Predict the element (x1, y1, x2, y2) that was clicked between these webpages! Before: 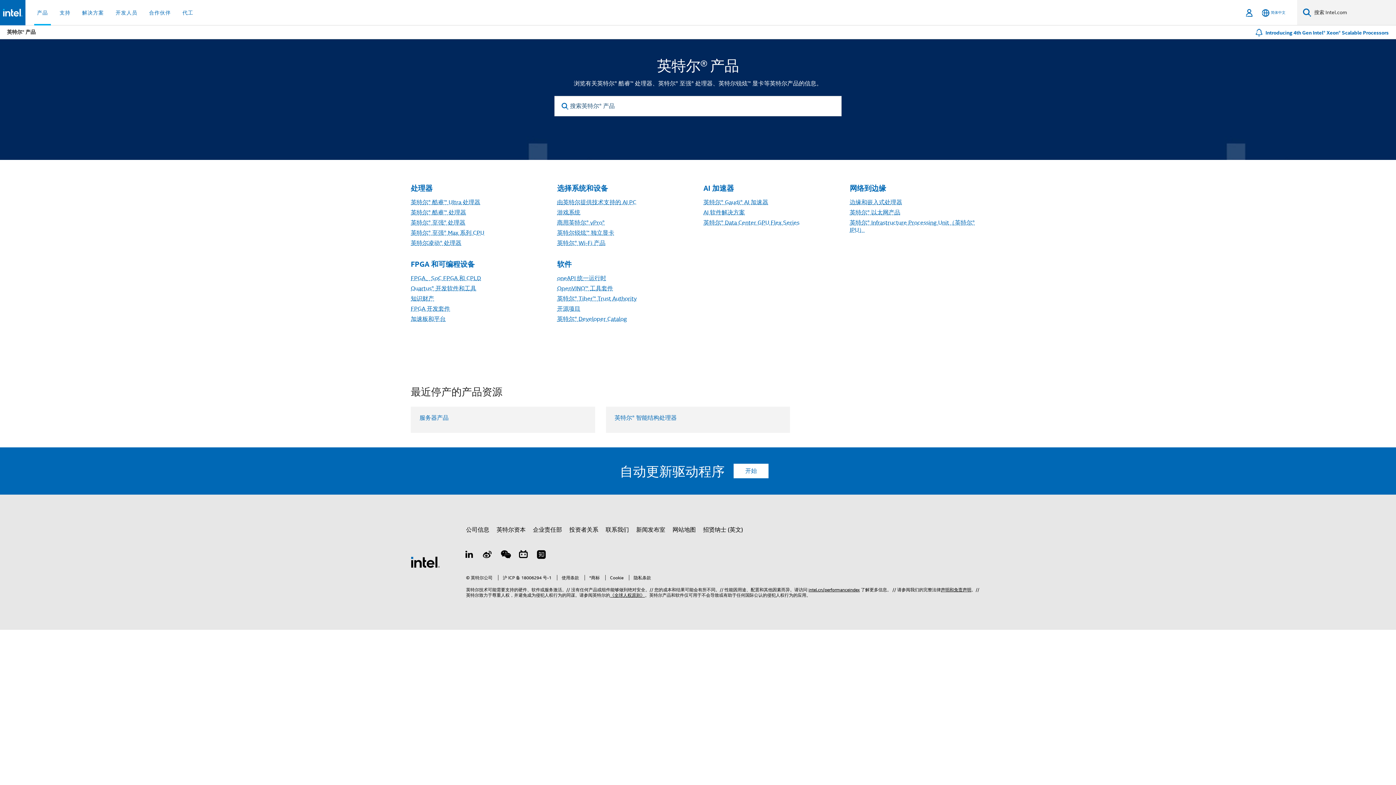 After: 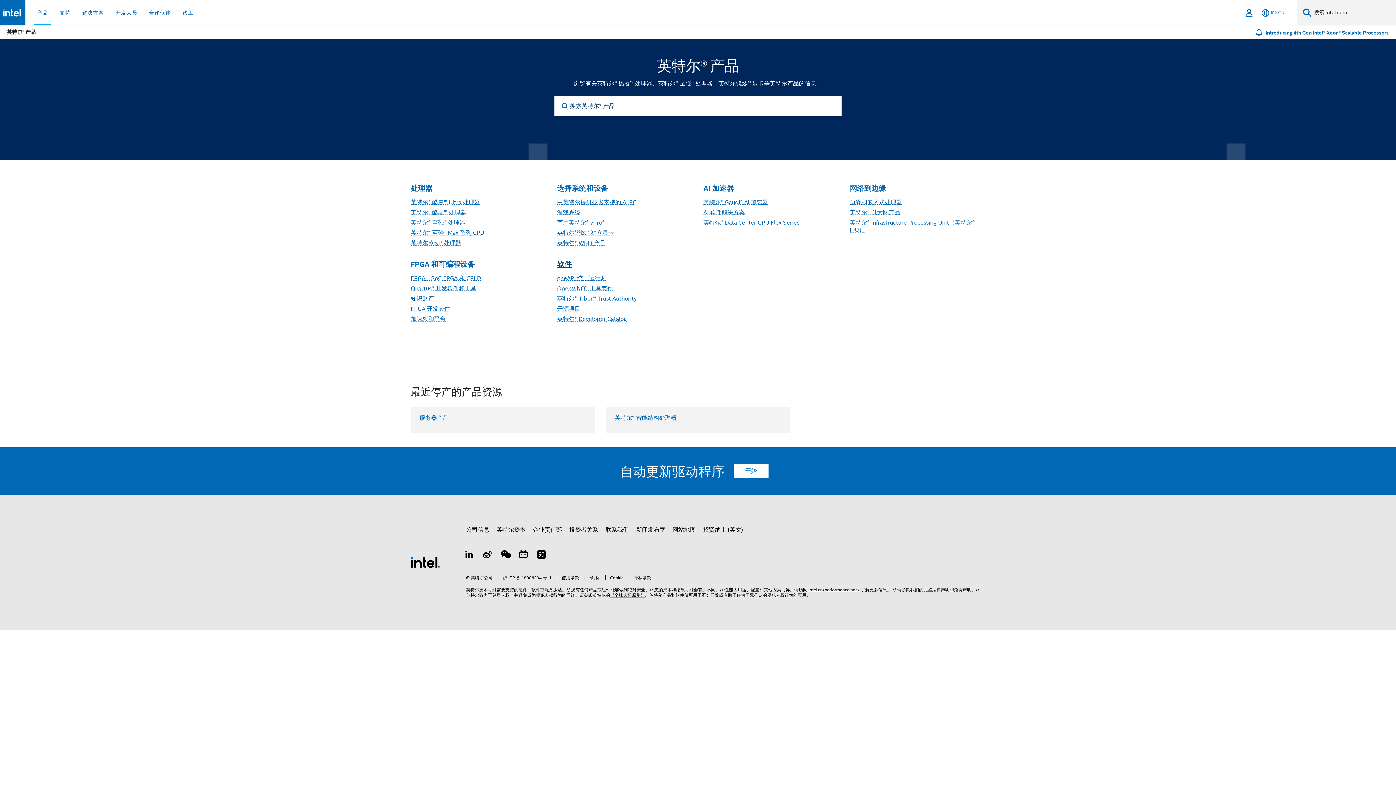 Action: bbox: (557, 260, 571, 268) label: 软件